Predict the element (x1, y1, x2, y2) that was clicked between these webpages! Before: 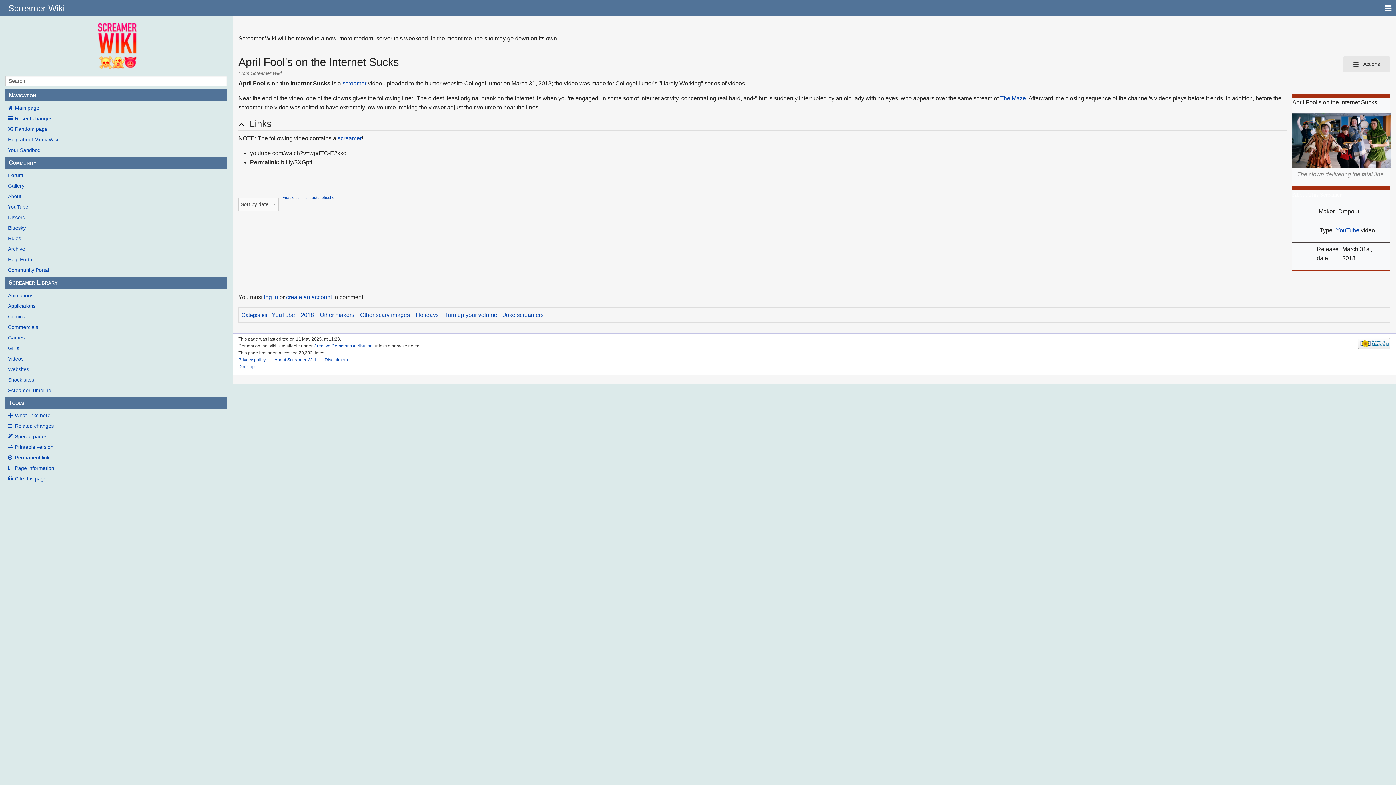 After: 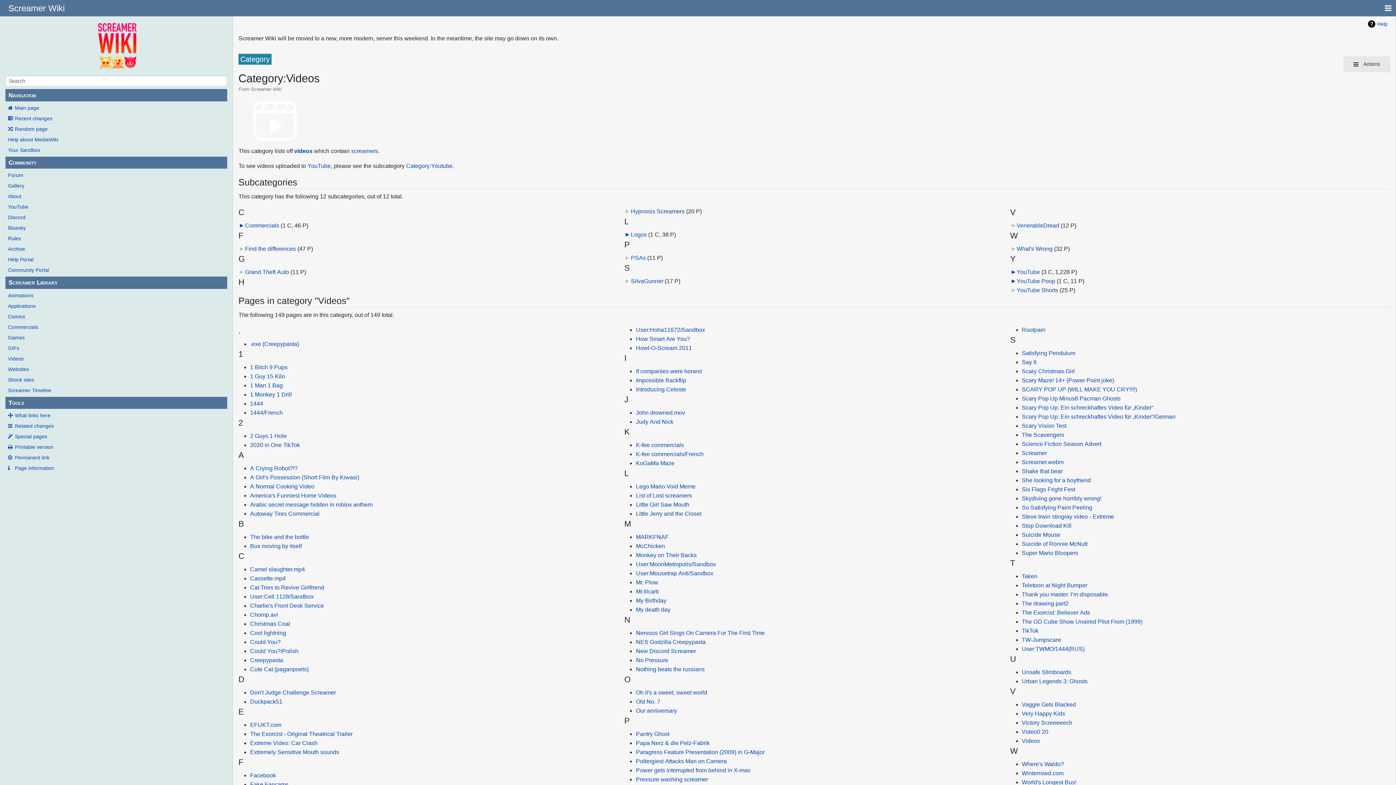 Action: label: Videos bbox: (5, 354, 227, 362)